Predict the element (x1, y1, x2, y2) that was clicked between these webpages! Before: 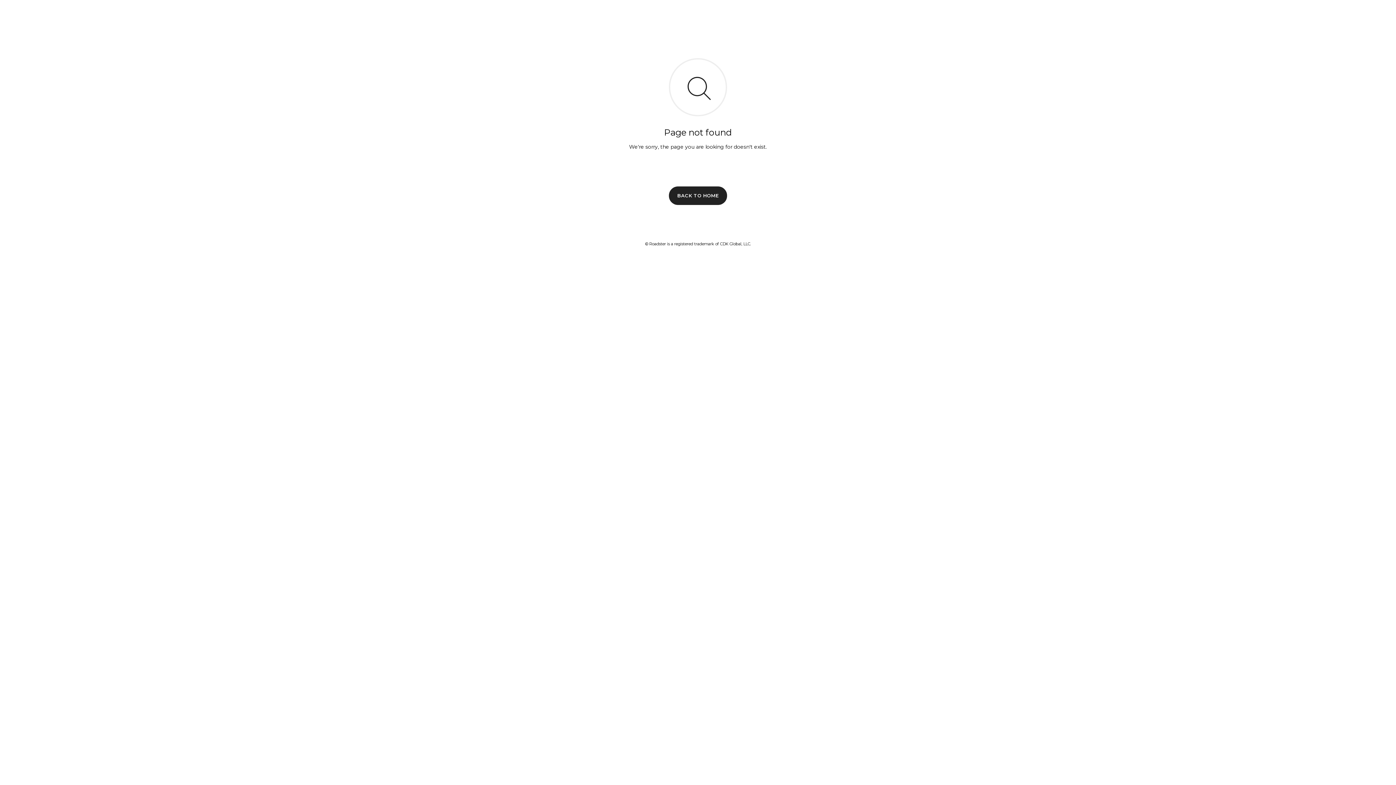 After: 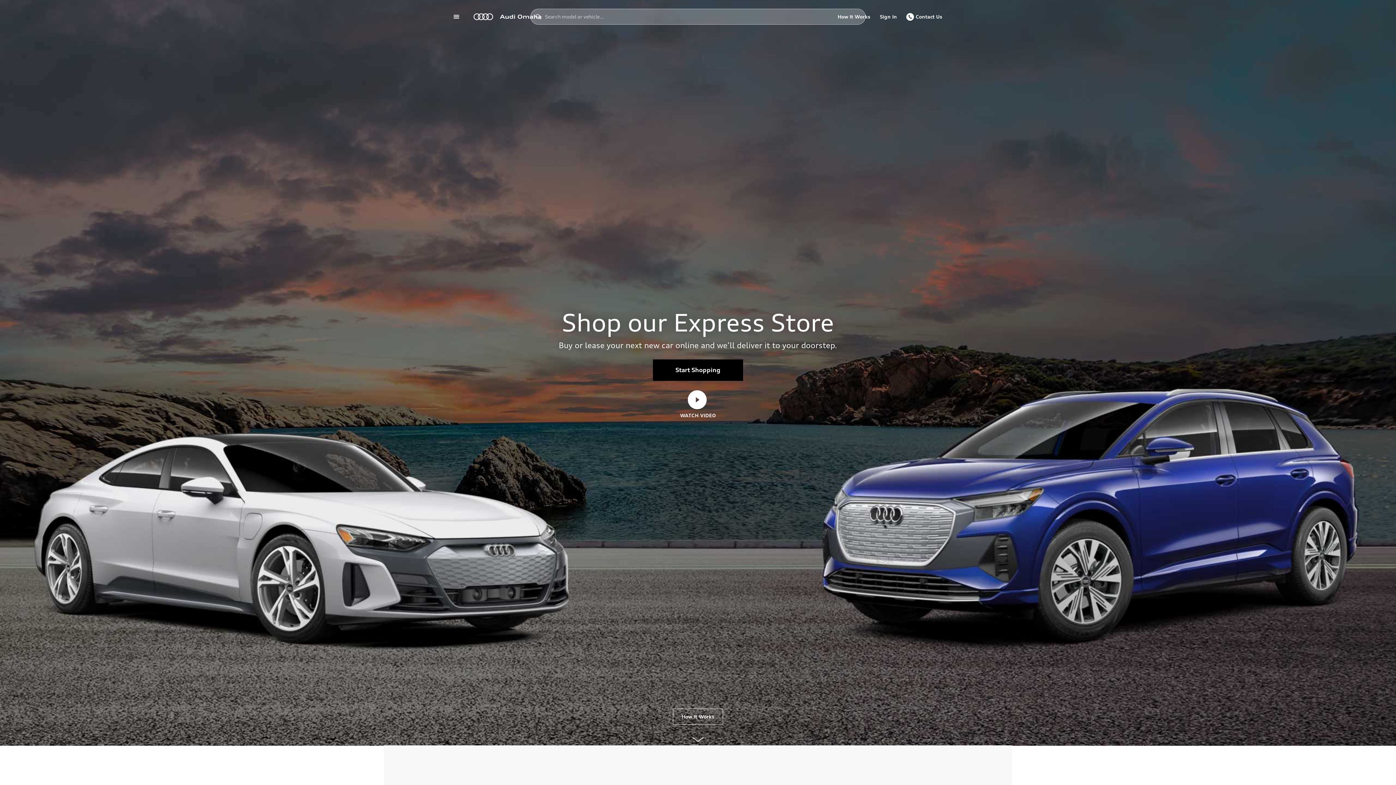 Action: bbox: (669, 186, 727, 204) label: BACK TO HOME